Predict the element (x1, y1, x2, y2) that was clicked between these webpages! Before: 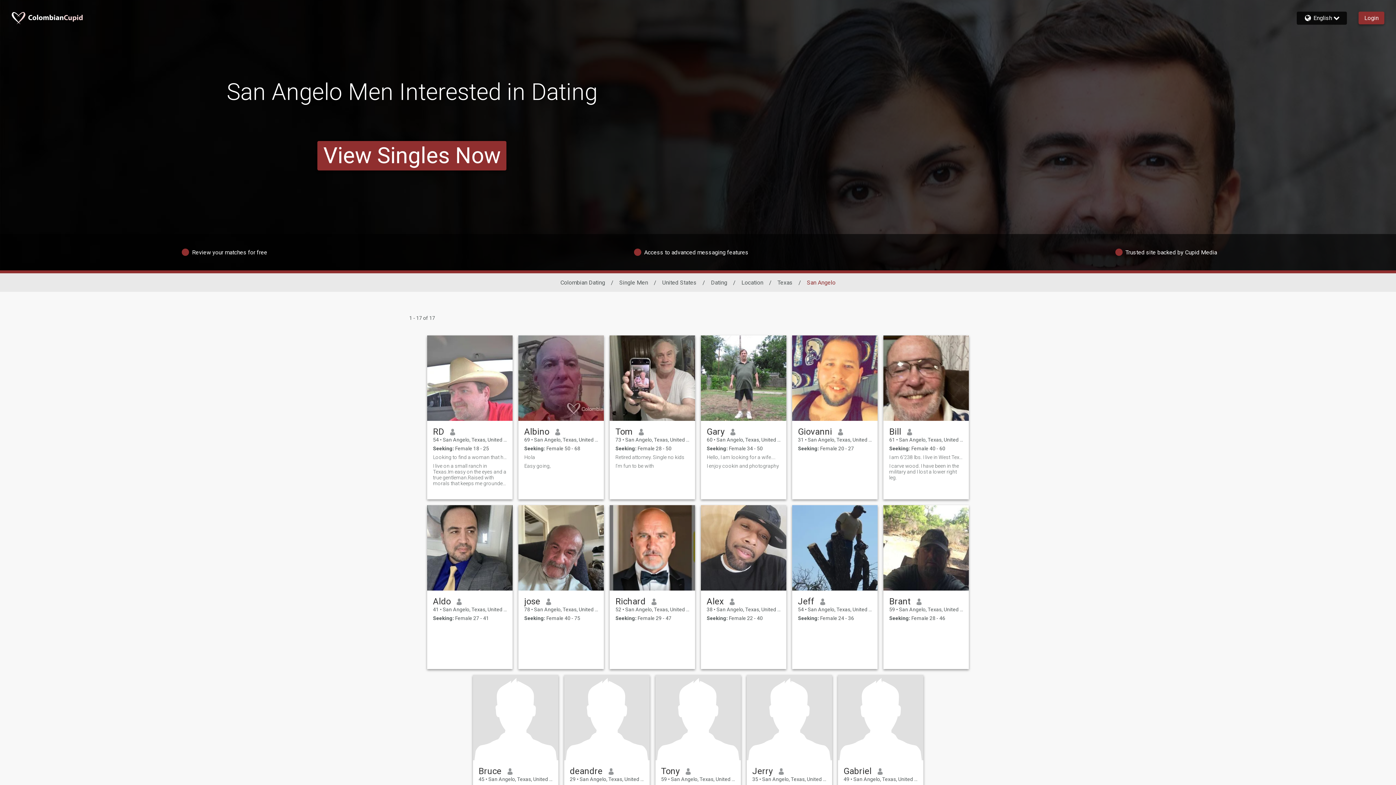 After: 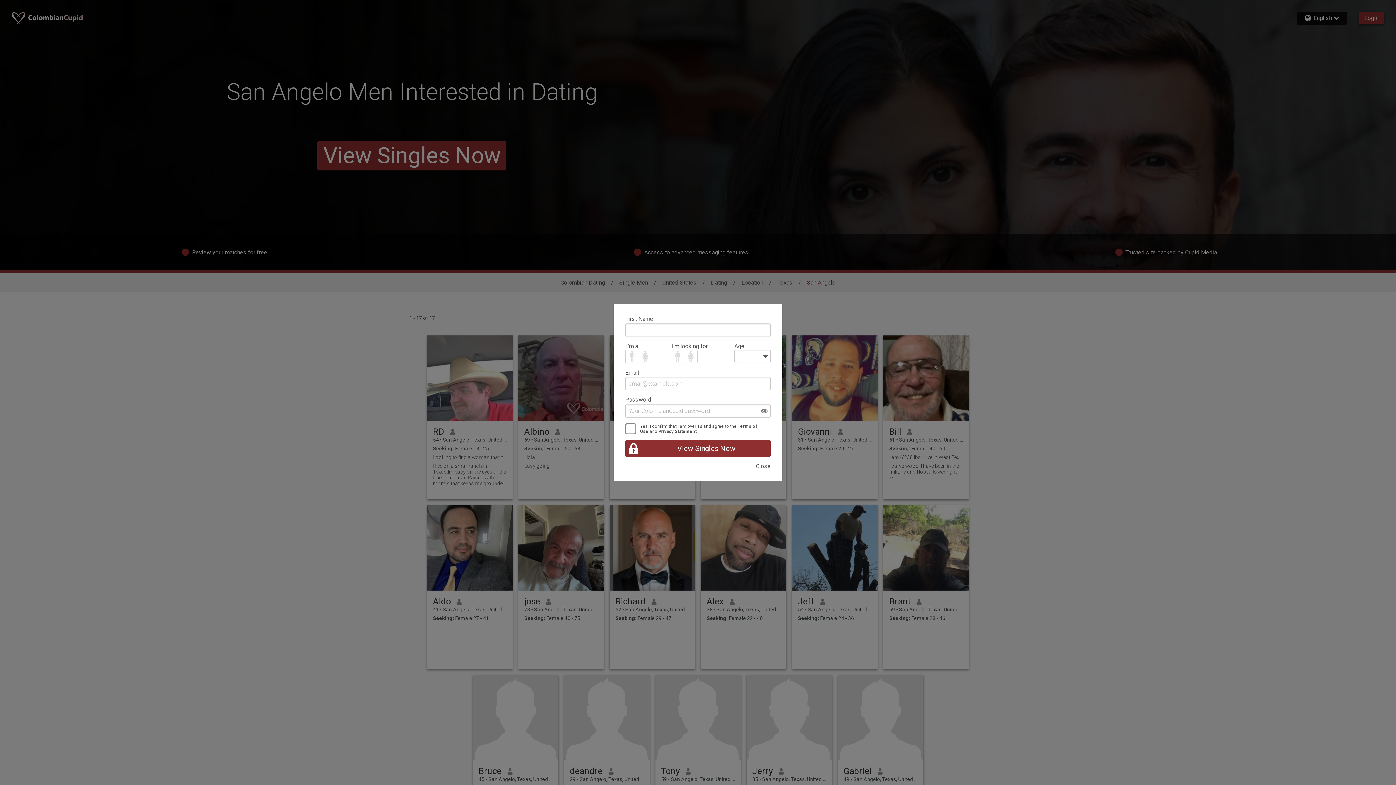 Action: bbox: (524, 426, 549, 437) label: Albino